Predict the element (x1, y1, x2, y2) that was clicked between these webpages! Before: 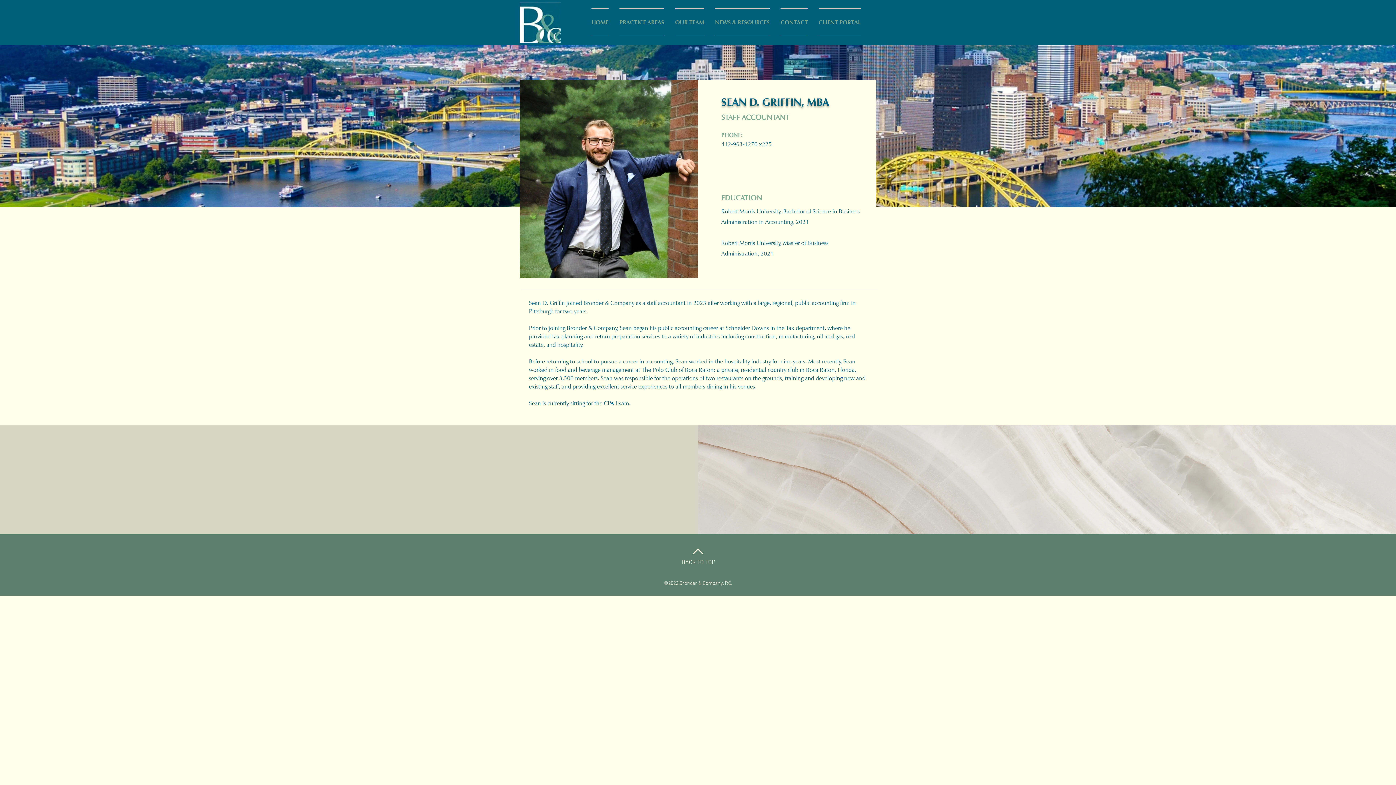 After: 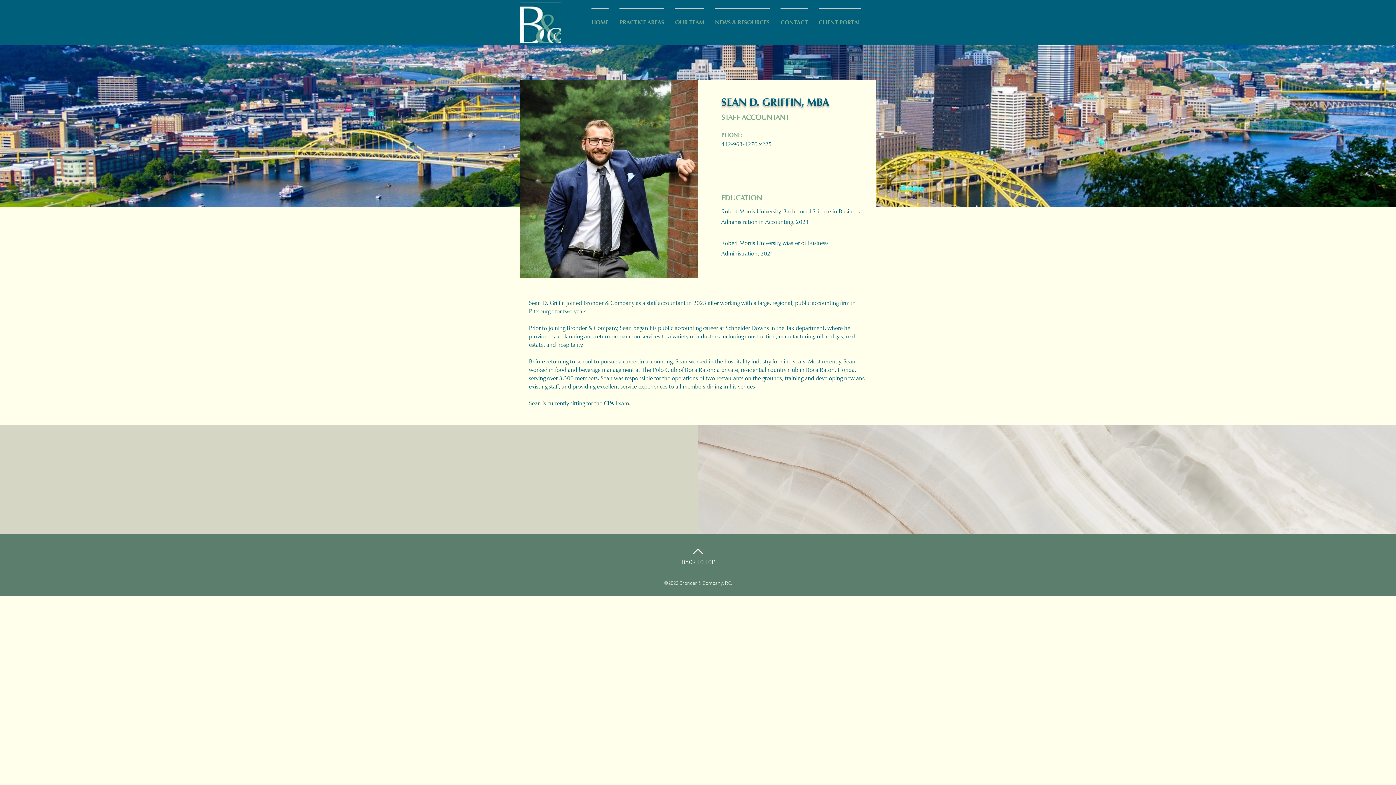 Action: bbox: (693, 548, 703, 554)